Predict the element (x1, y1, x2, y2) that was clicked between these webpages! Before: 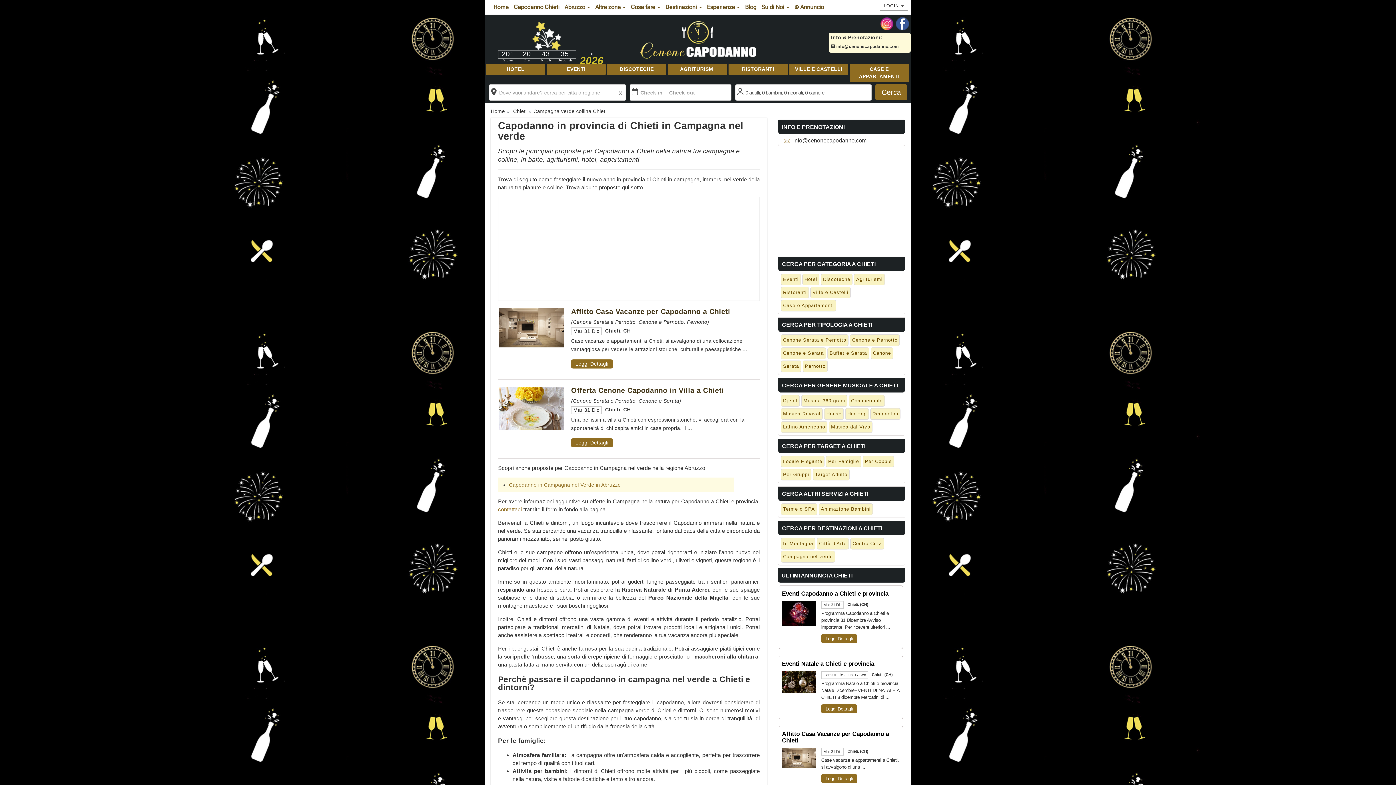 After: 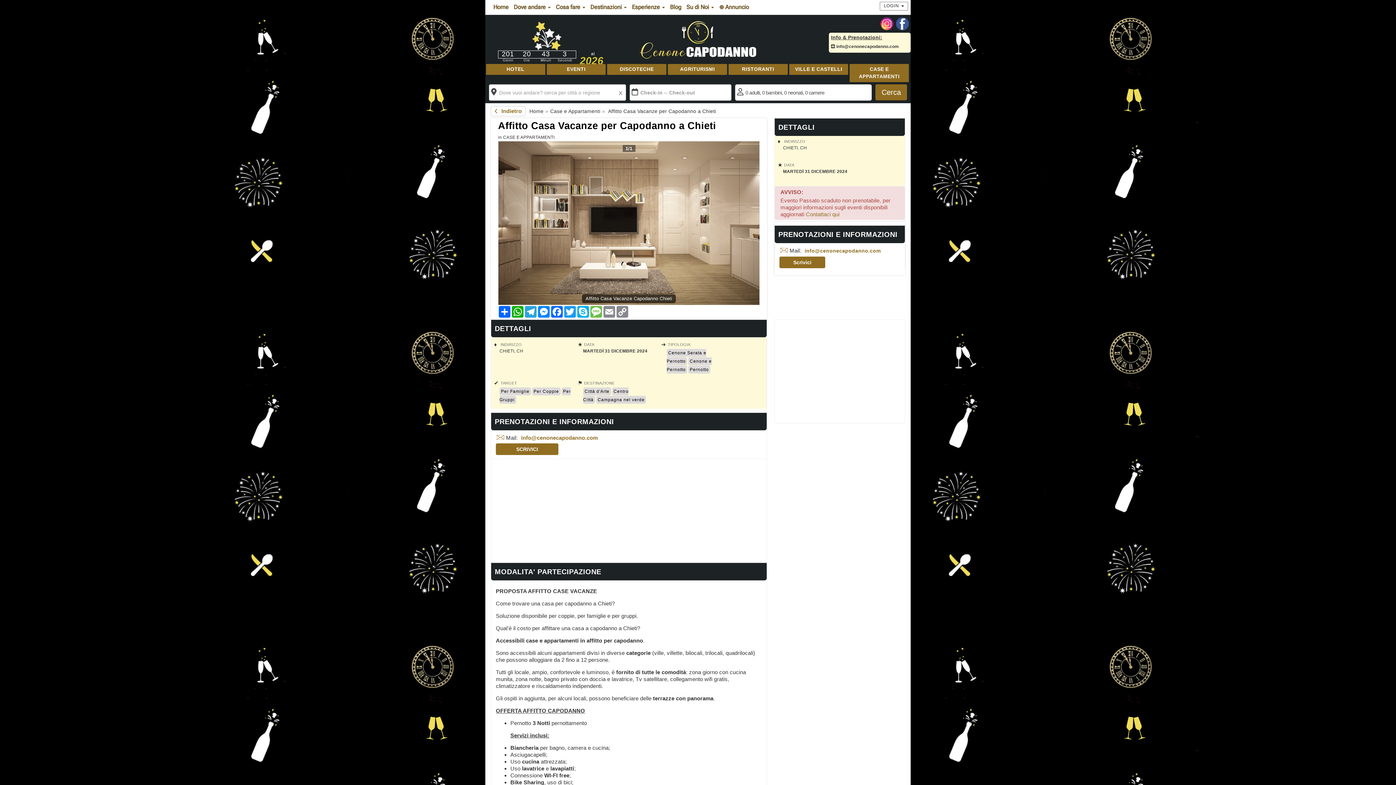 Action: bbox: (571, 359, 612, 368) label: Leggi Dettagli